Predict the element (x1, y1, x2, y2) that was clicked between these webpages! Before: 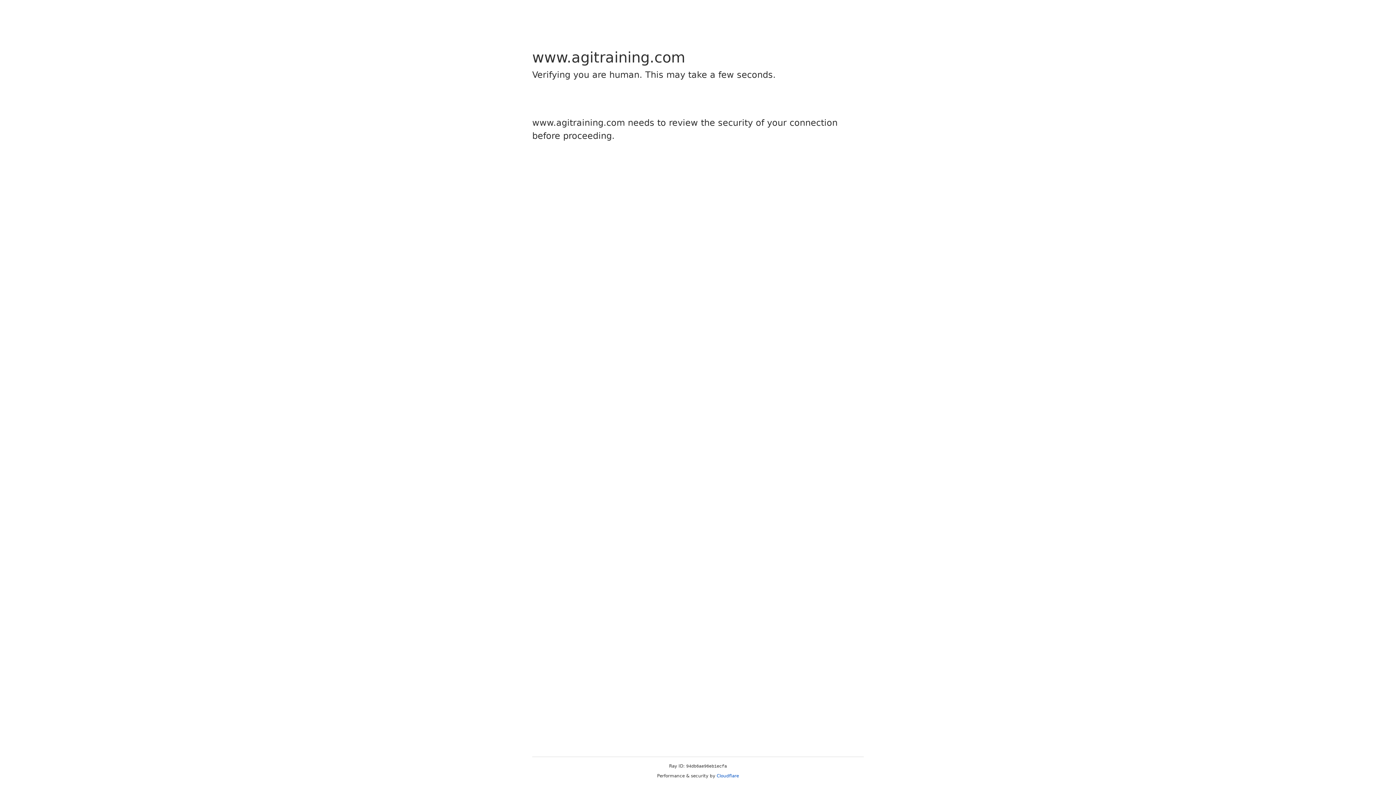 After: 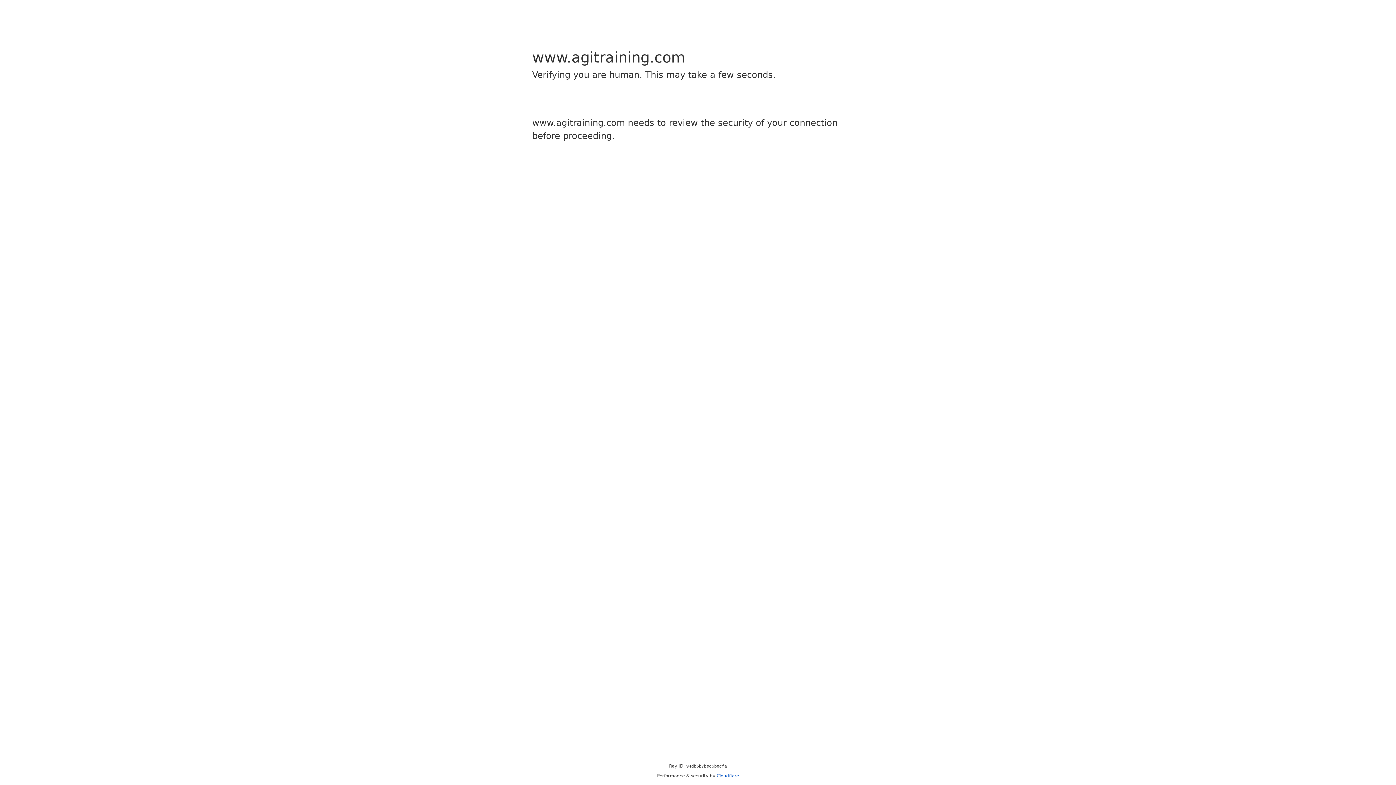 Action: label: Cloudflare bbox: (716, 773, 739, 778)